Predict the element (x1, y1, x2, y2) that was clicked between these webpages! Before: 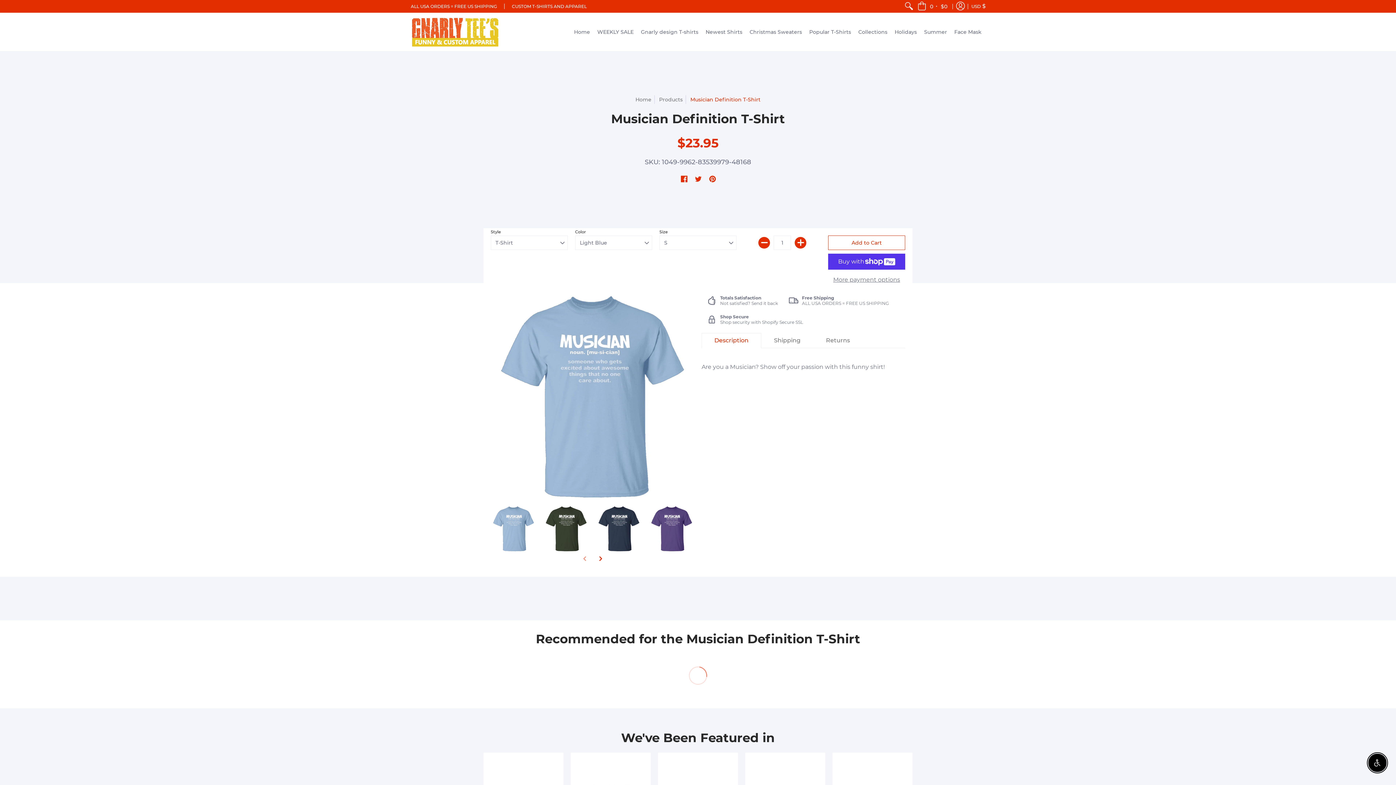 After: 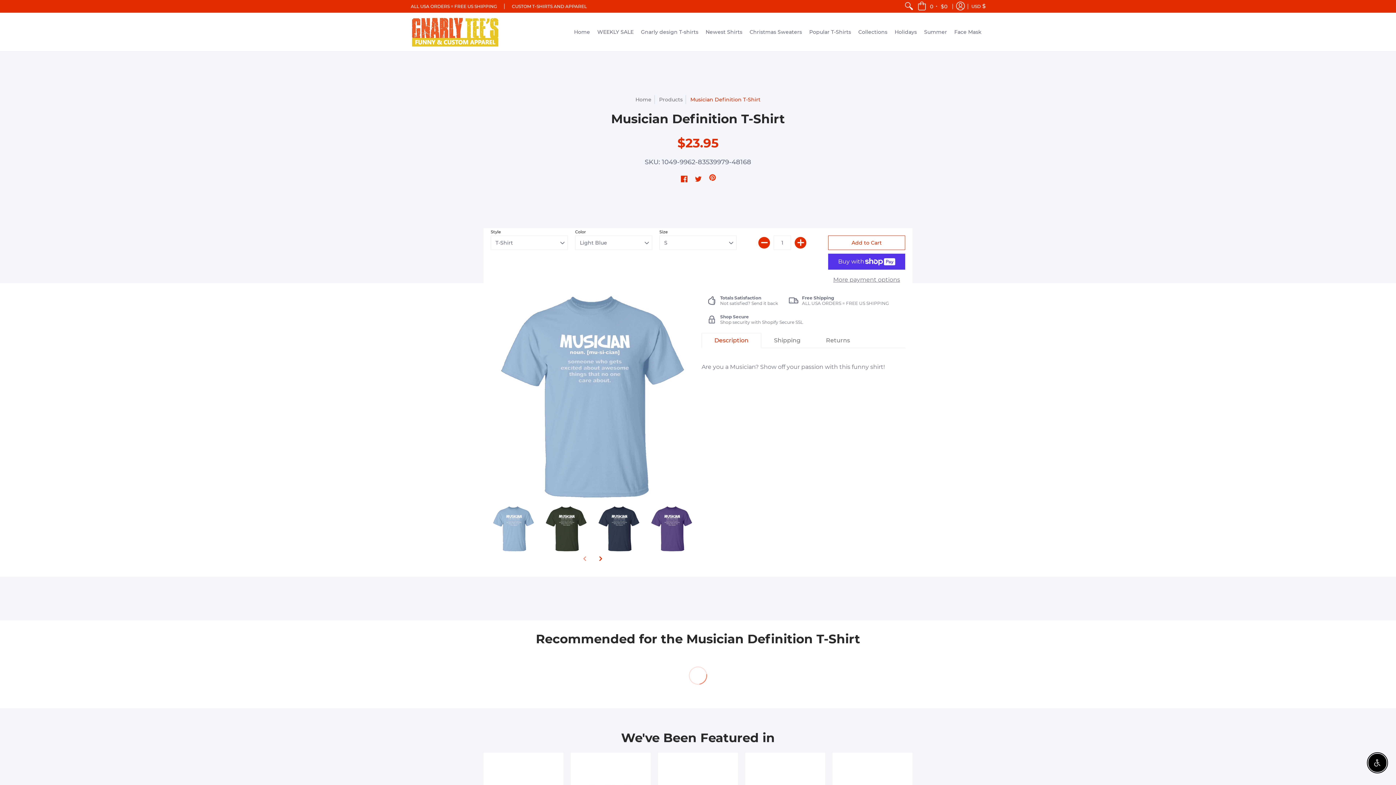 Action: label: Pinterest bbox: (709, 175, 716, 183)